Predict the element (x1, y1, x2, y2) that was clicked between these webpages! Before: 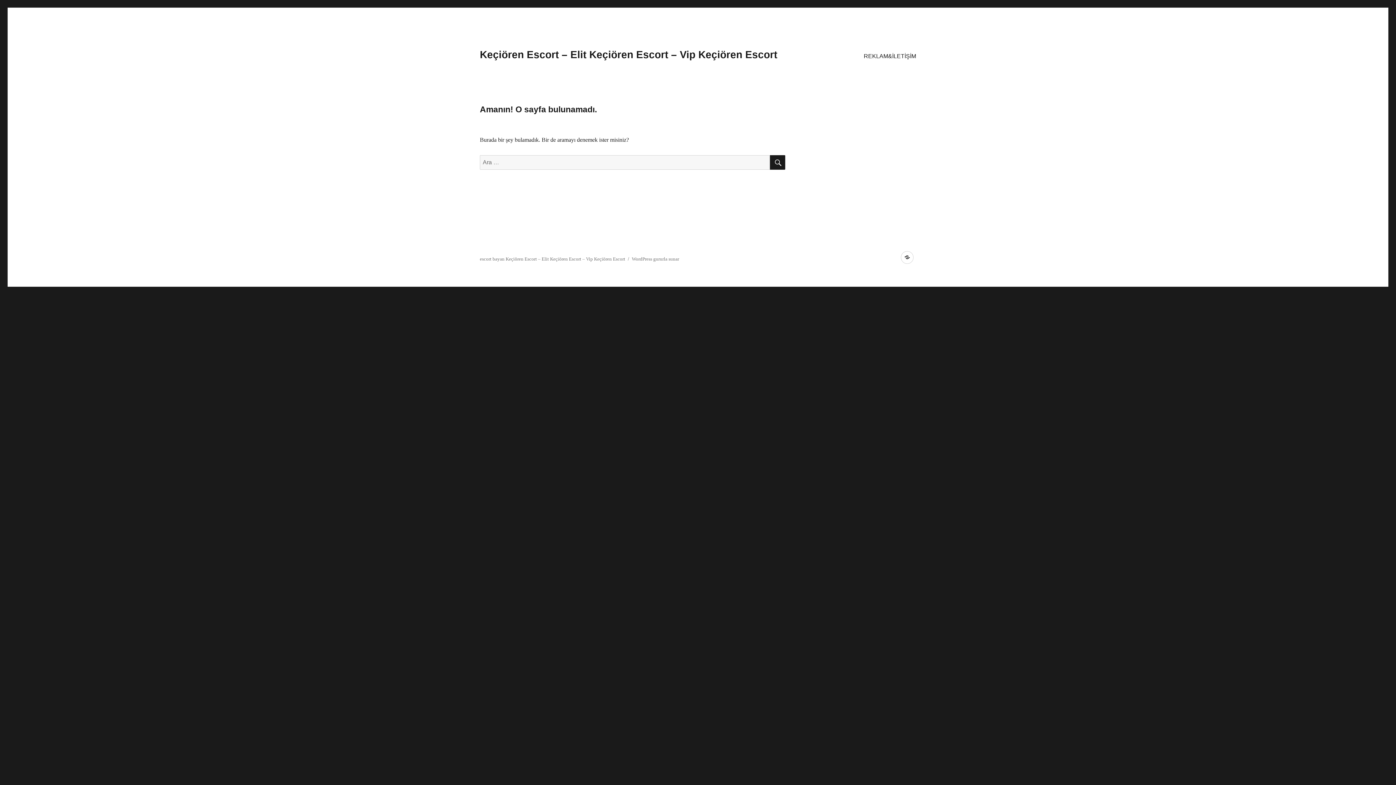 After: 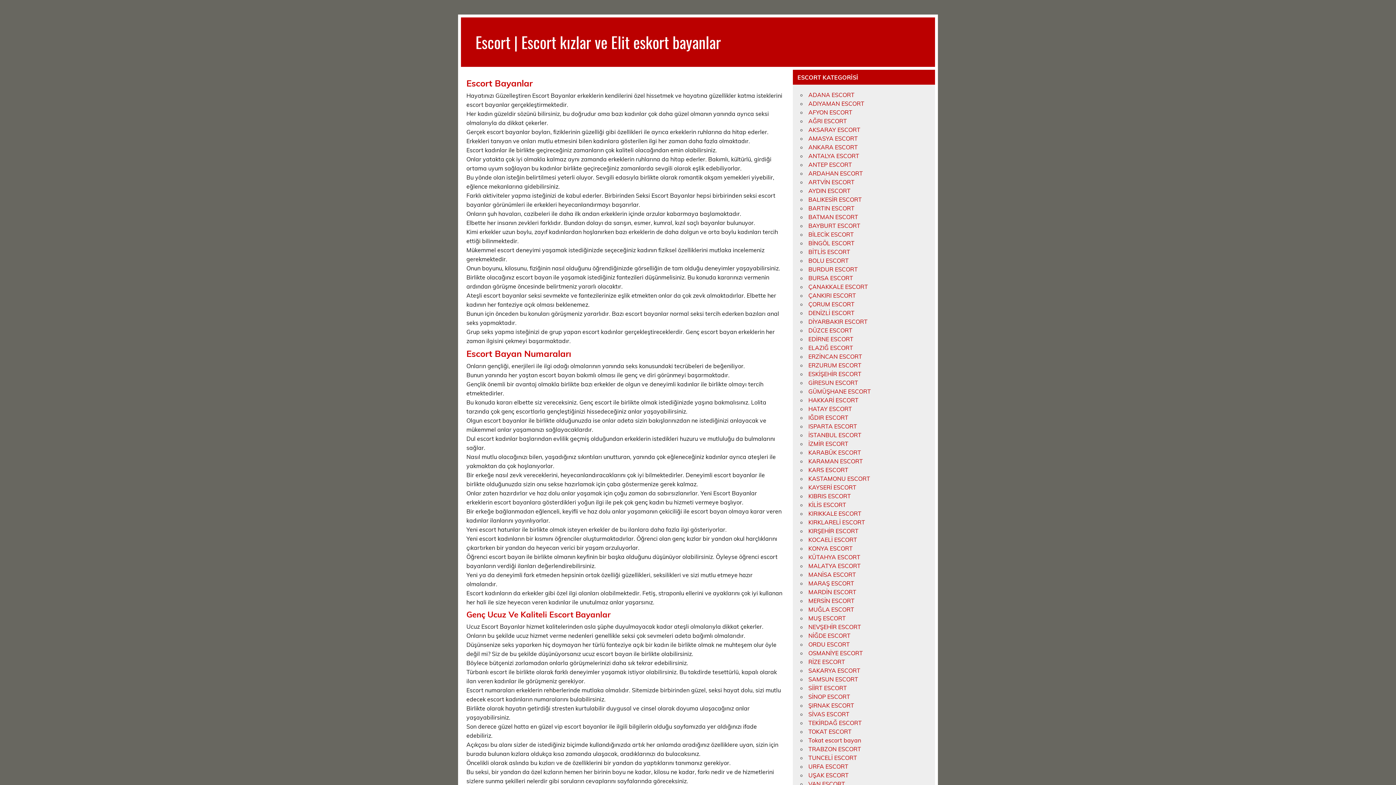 Action: label: escort bayan bbox: (480, 256, 504, 261)